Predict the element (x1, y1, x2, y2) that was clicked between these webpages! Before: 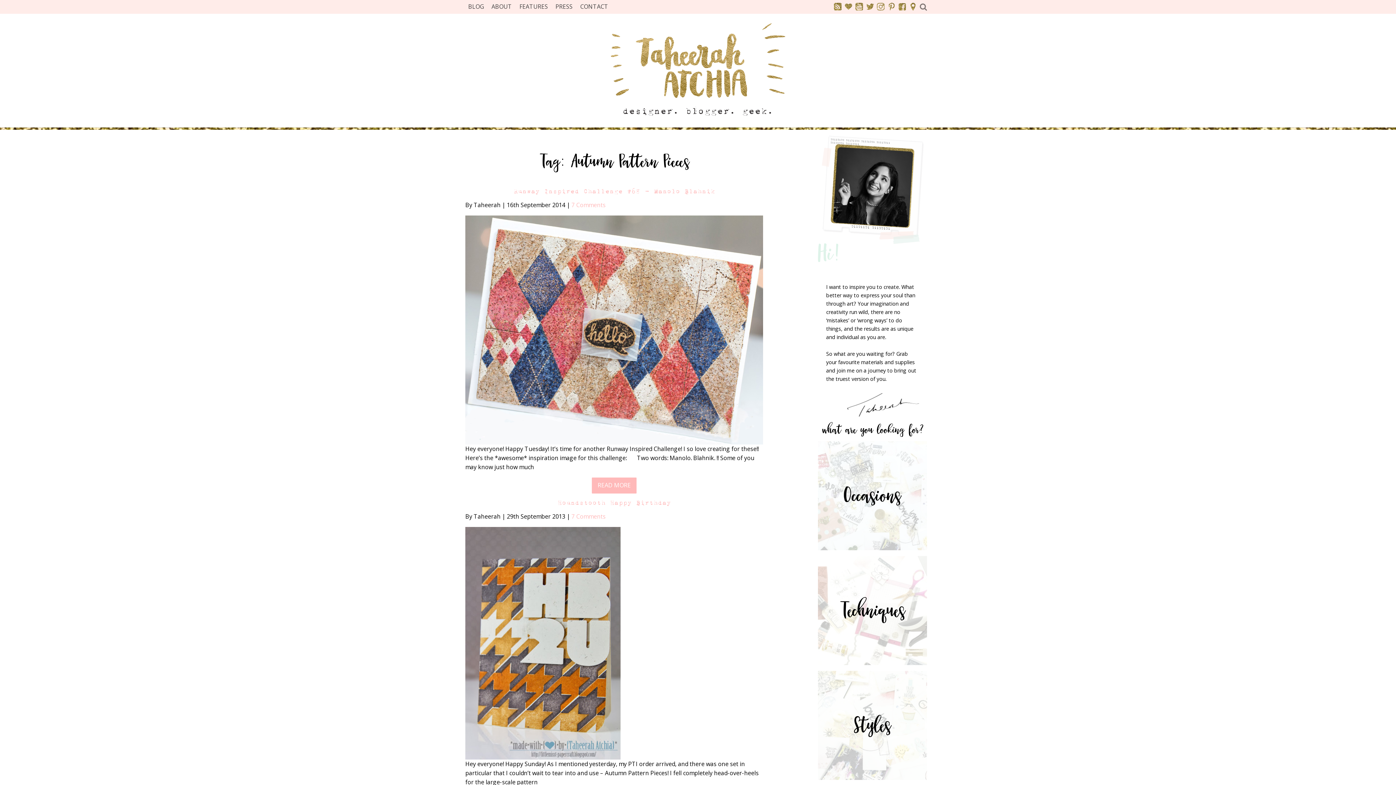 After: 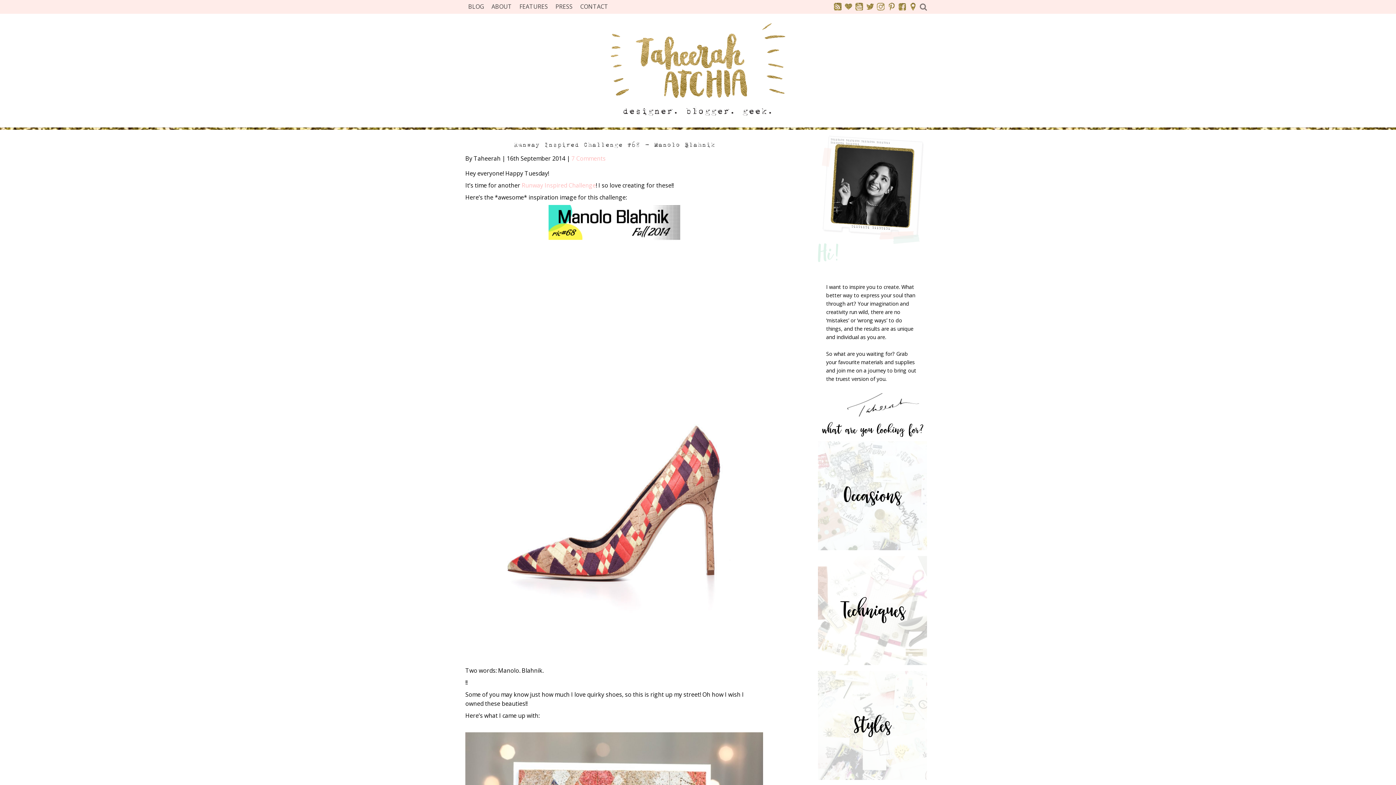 Action: label: READ MORE bbox: (592, 477, 636, 493)